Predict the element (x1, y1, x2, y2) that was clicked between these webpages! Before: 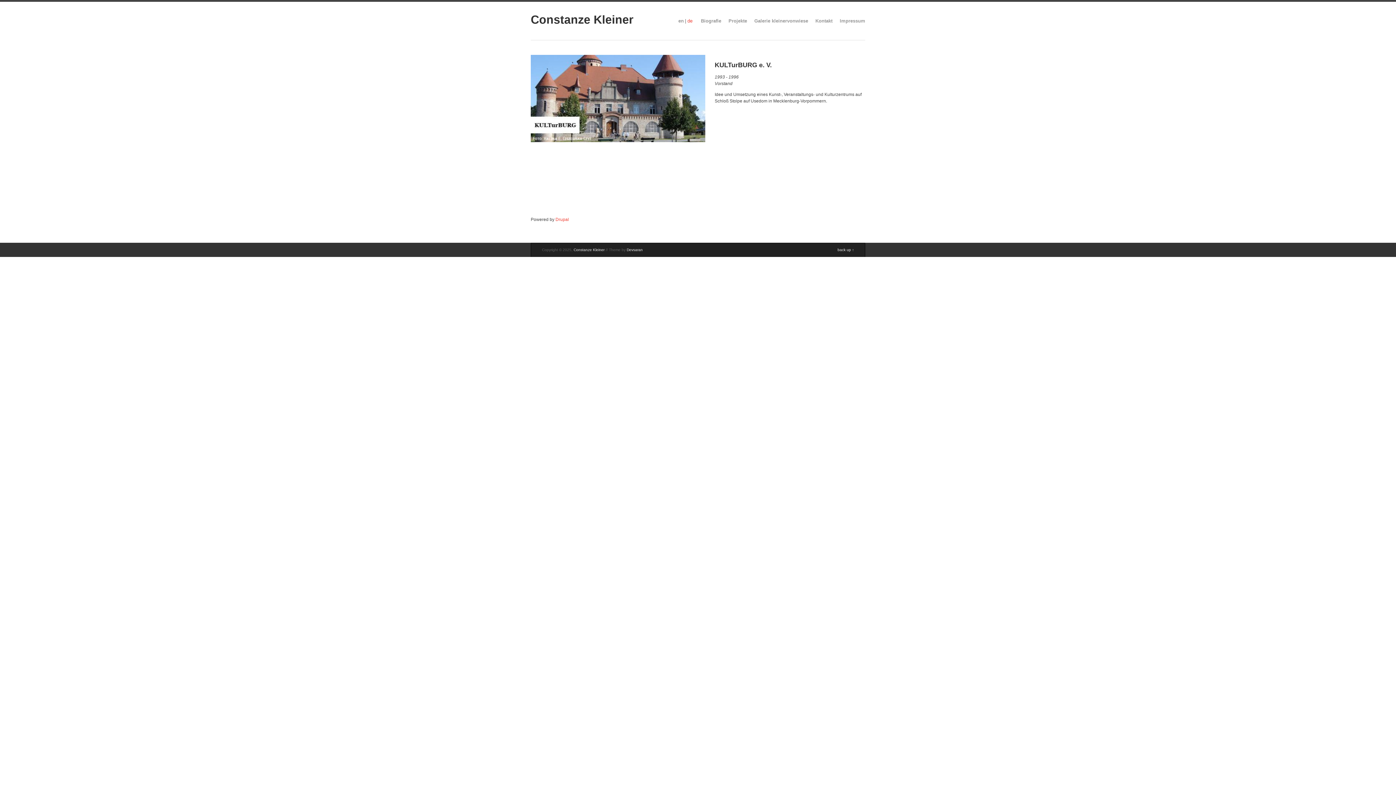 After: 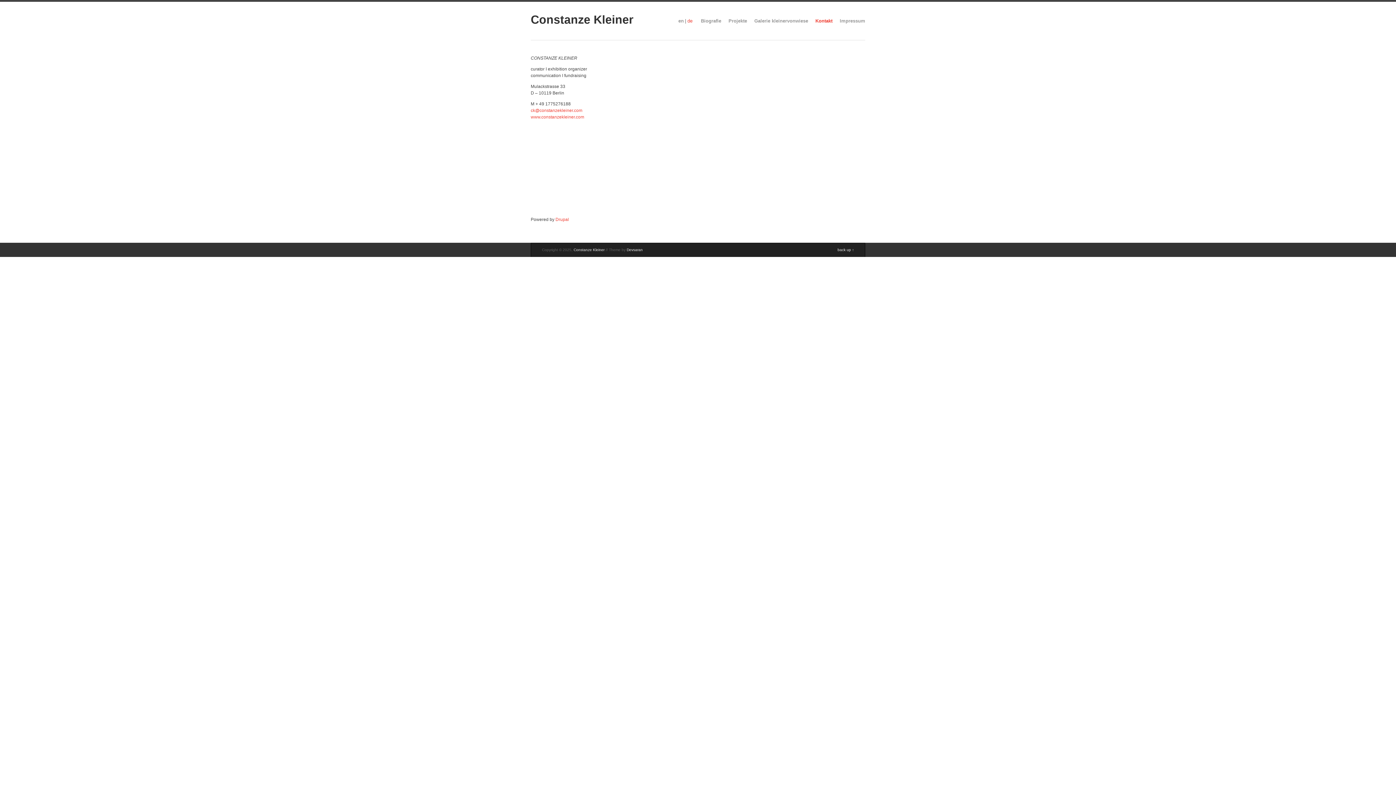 Action: bbox: (815, 13, 832, 28) label: Kontakt